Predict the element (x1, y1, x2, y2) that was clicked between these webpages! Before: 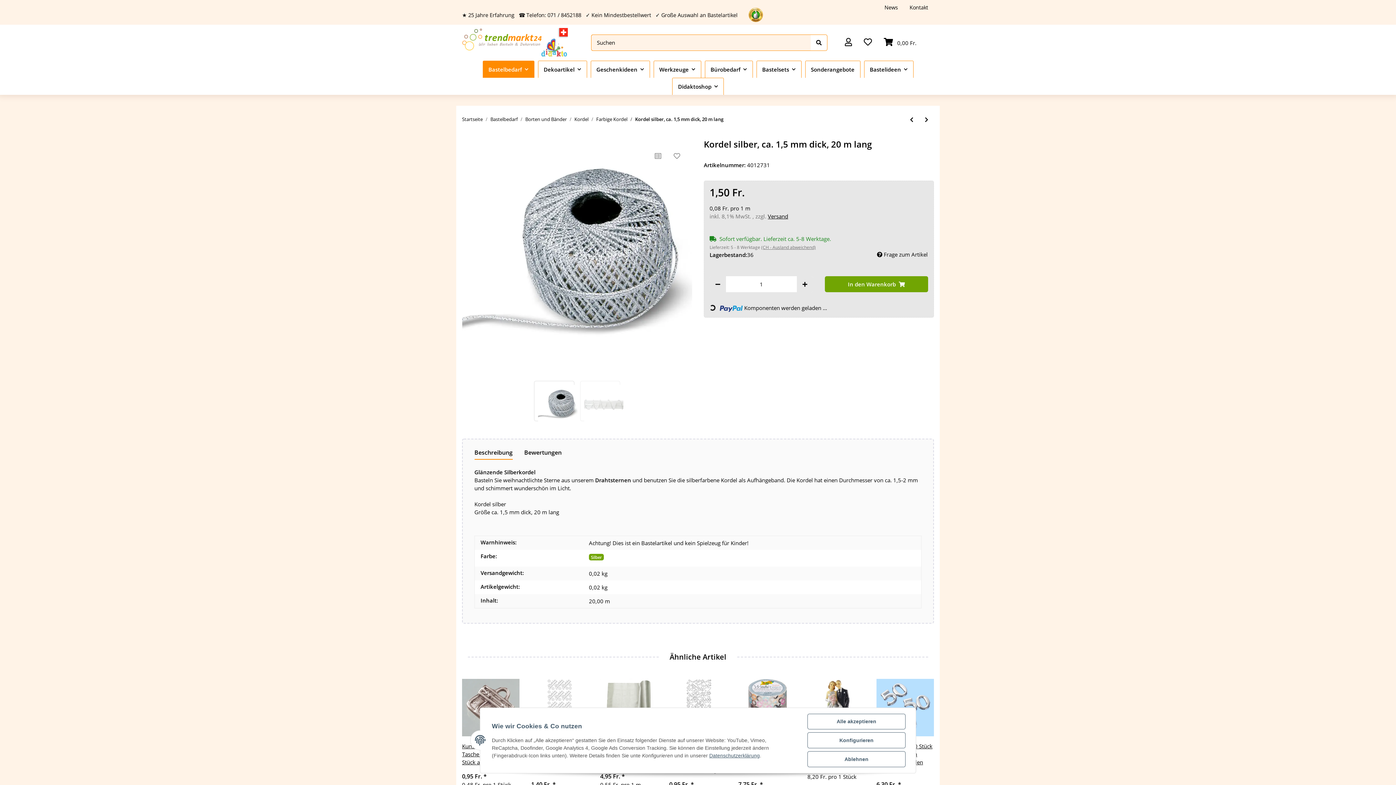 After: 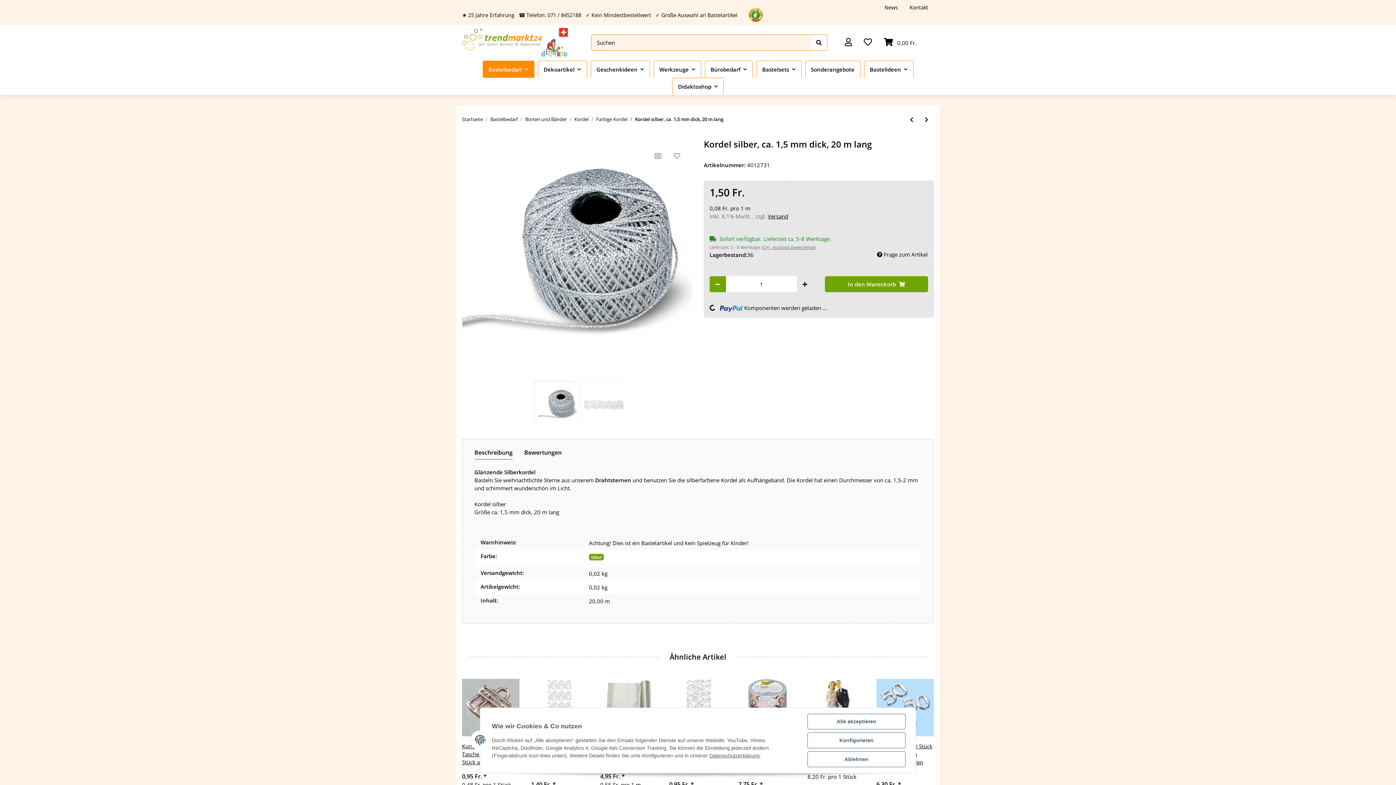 Action: bbox: (709, 276, 726, 292) label: Menge verringern